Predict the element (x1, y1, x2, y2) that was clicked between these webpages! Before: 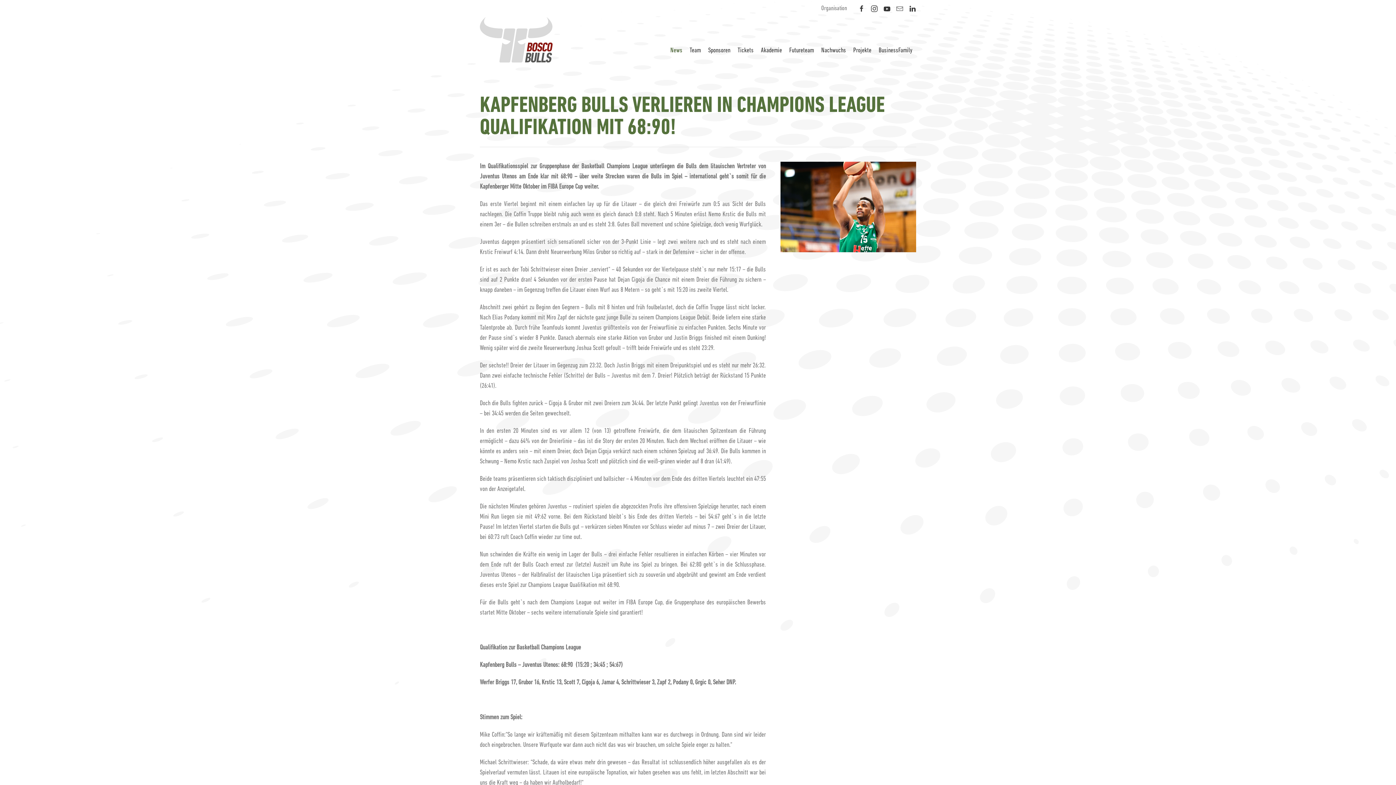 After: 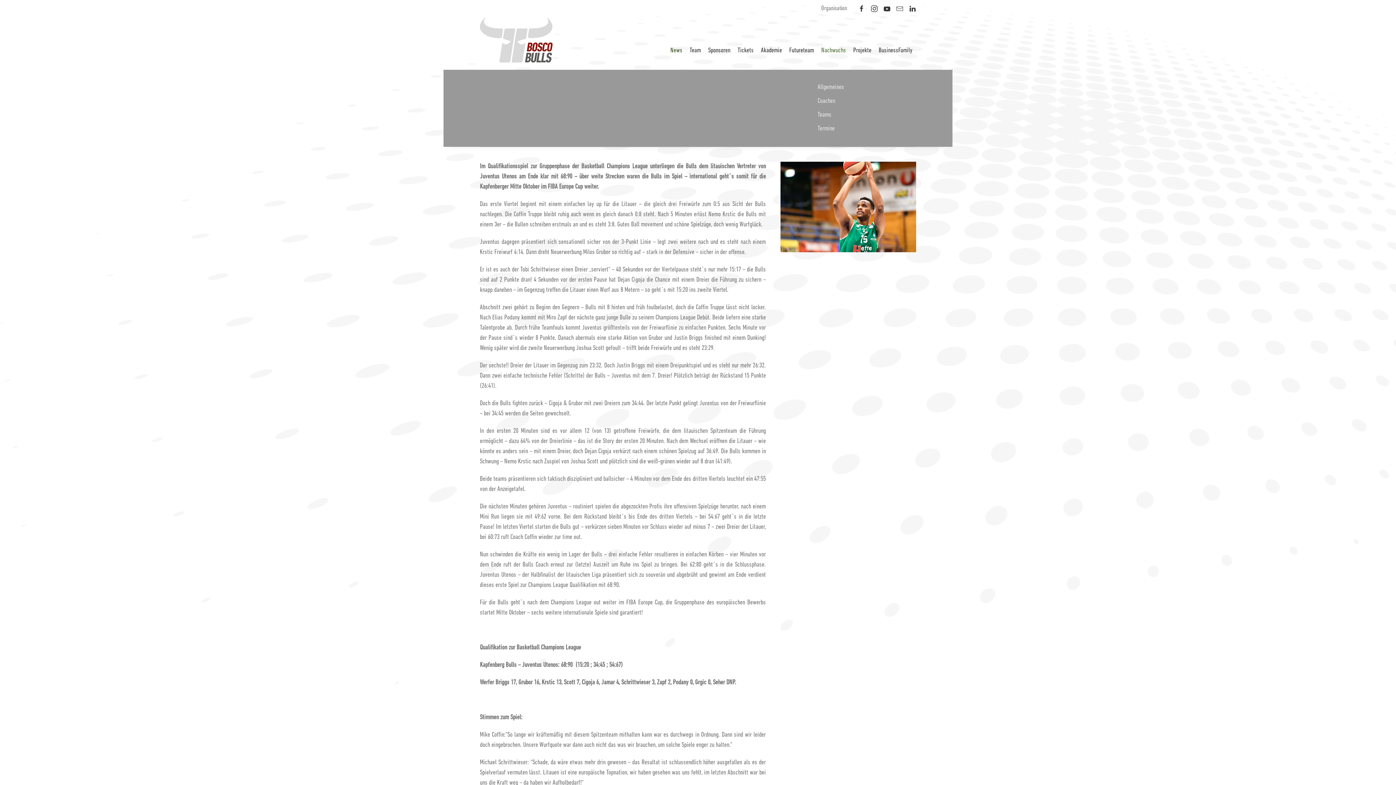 Action: bbox: (817, 23, 849, 56) label: Nachwuchs